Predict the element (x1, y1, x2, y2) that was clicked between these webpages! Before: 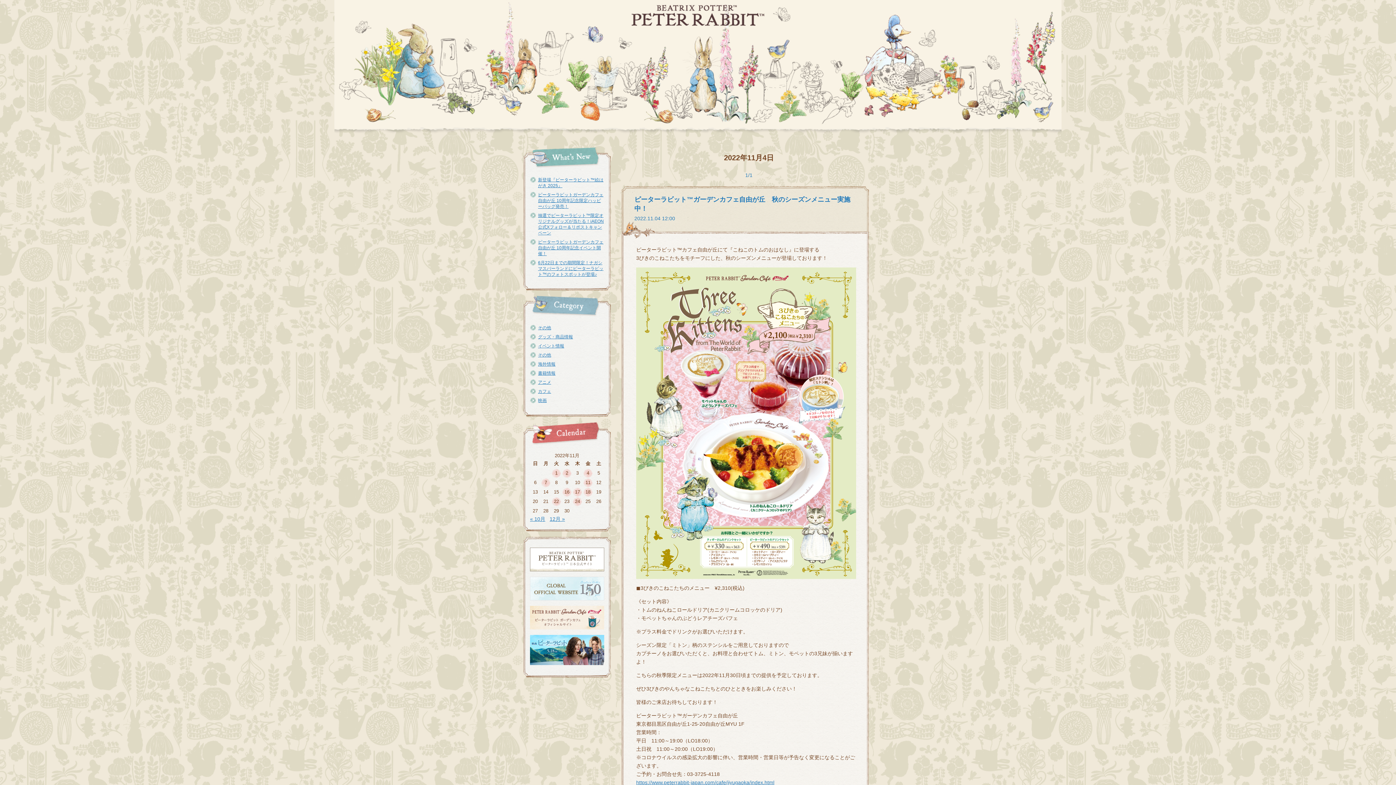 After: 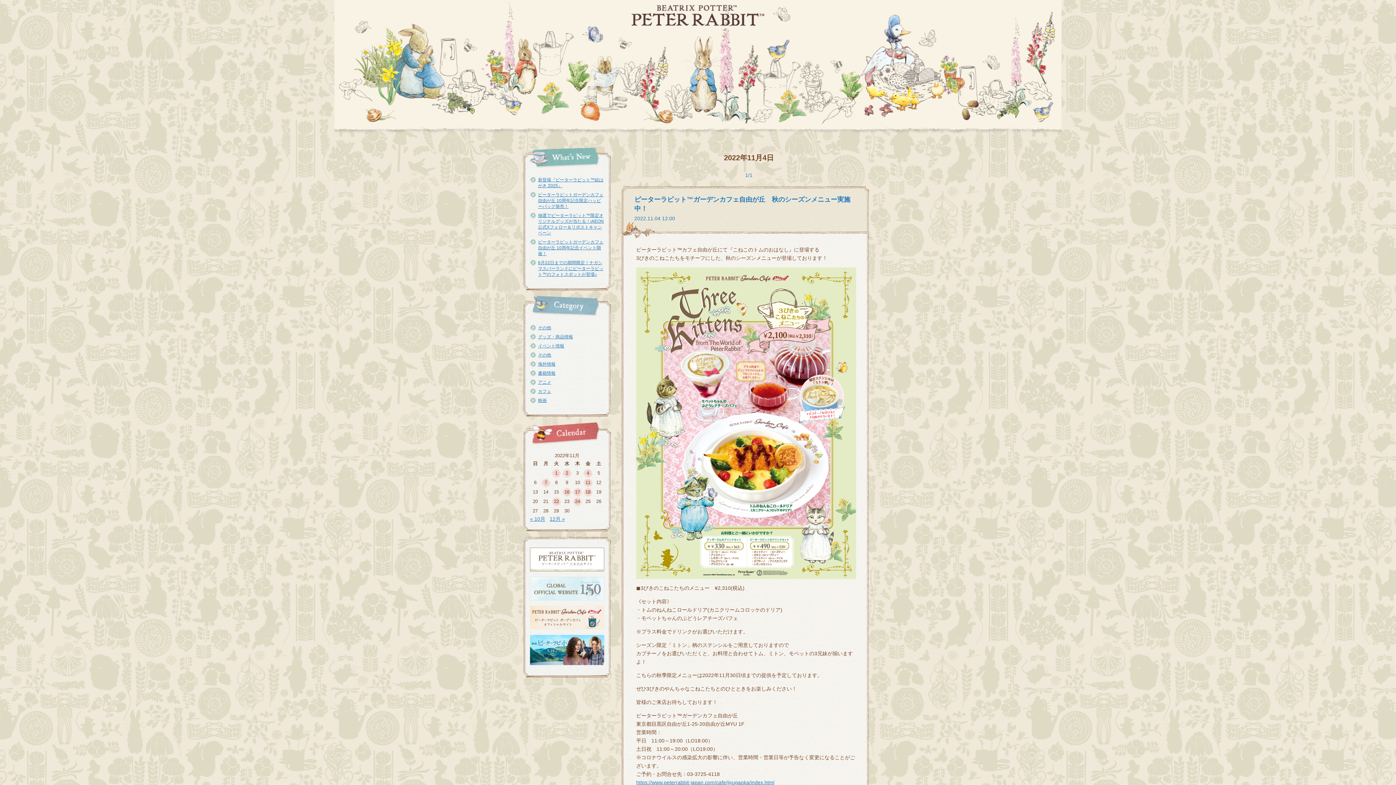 Action: bbox: (582, 468, 593, 478) label: 2022年11月4日 に投稿を公開